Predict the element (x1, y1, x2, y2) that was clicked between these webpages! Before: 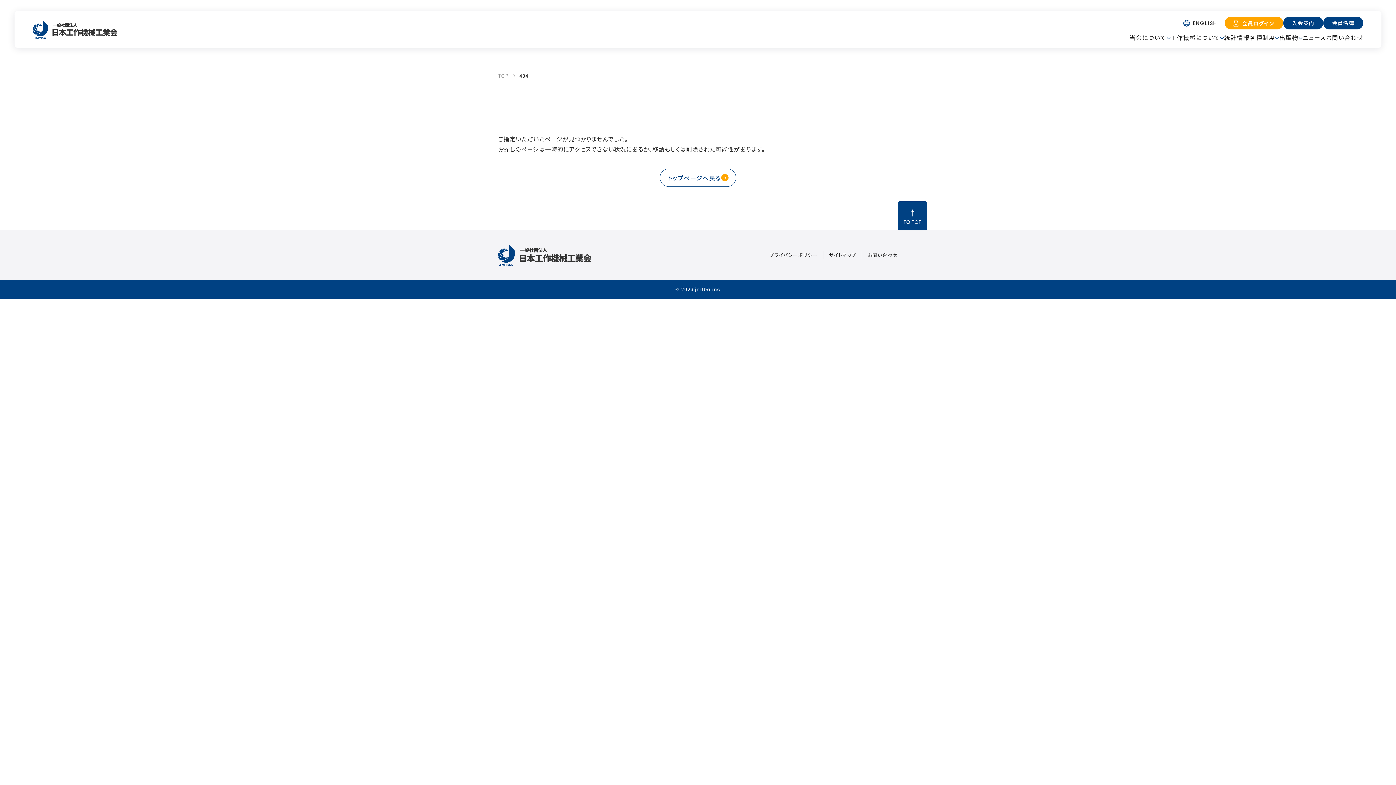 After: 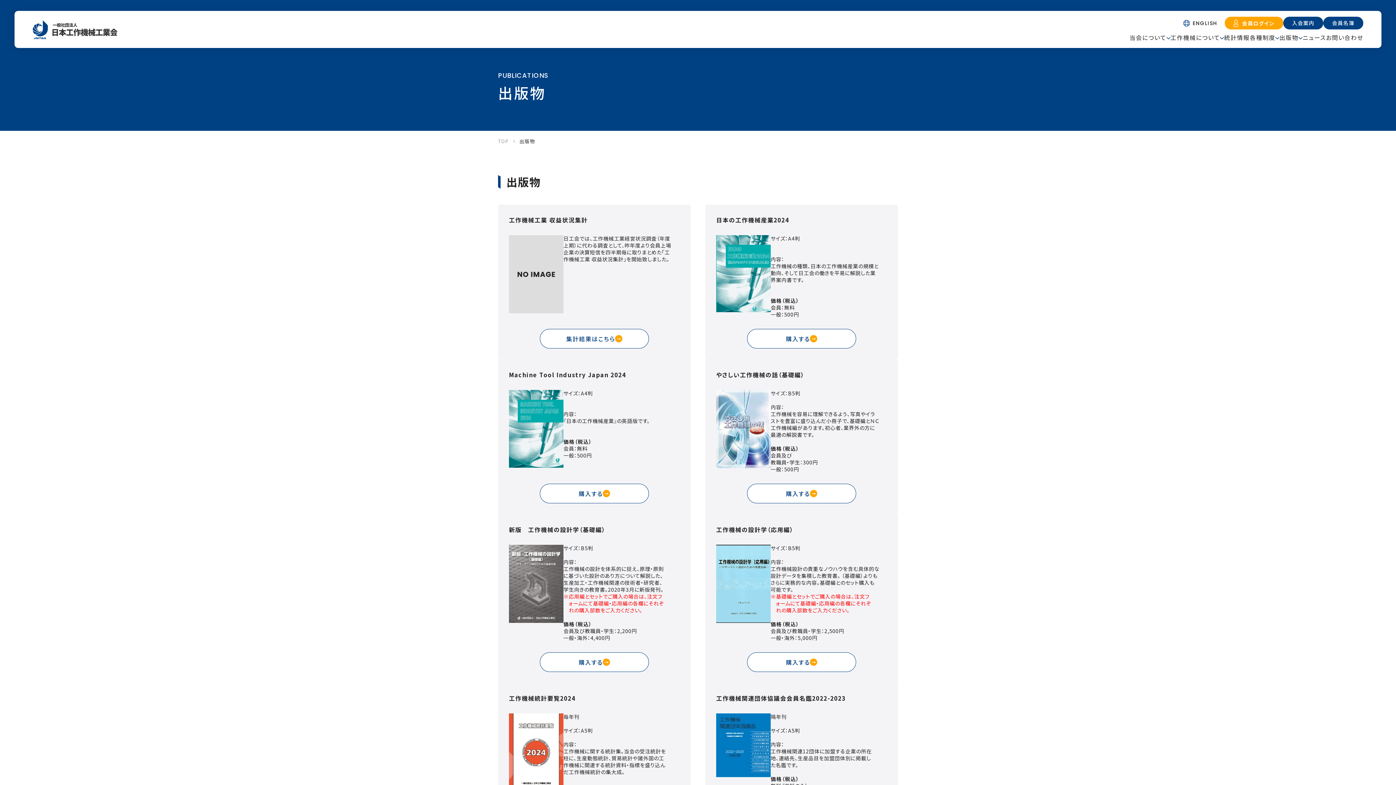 Action: bbox: (1279, 33, 1298, 42) label: 出版物